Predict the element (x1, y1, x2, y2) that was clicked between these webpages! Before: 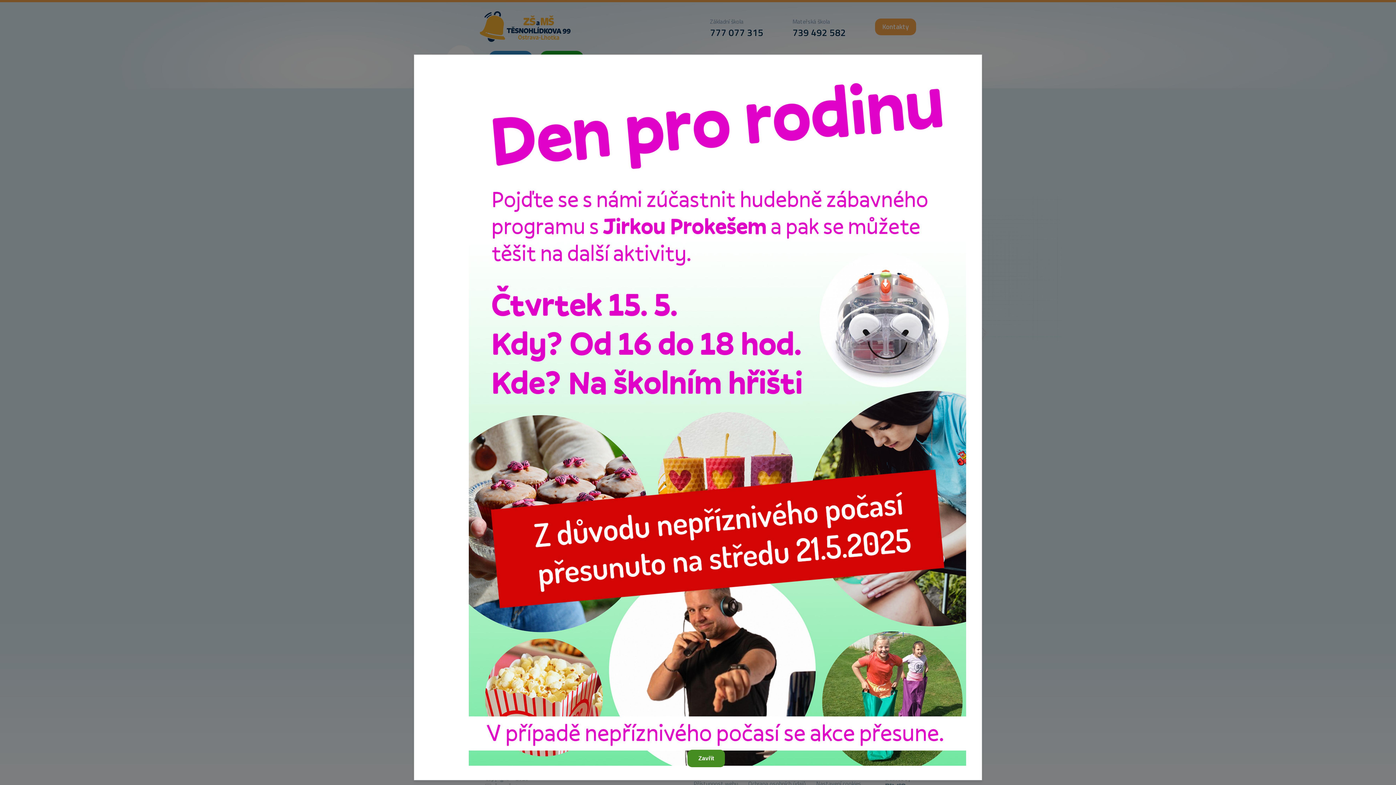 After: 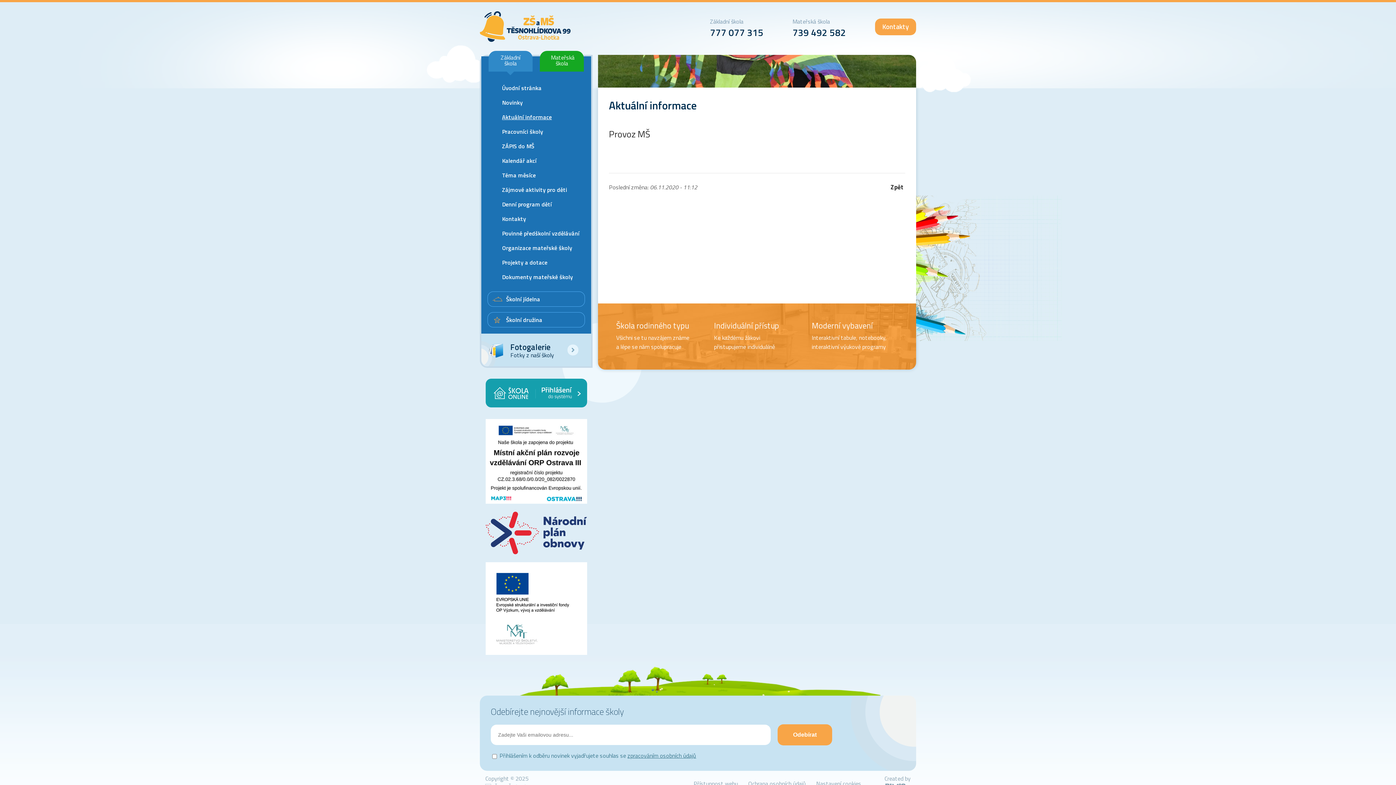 Action: label: Zavřít bbox: (687, 750, 725, 767)